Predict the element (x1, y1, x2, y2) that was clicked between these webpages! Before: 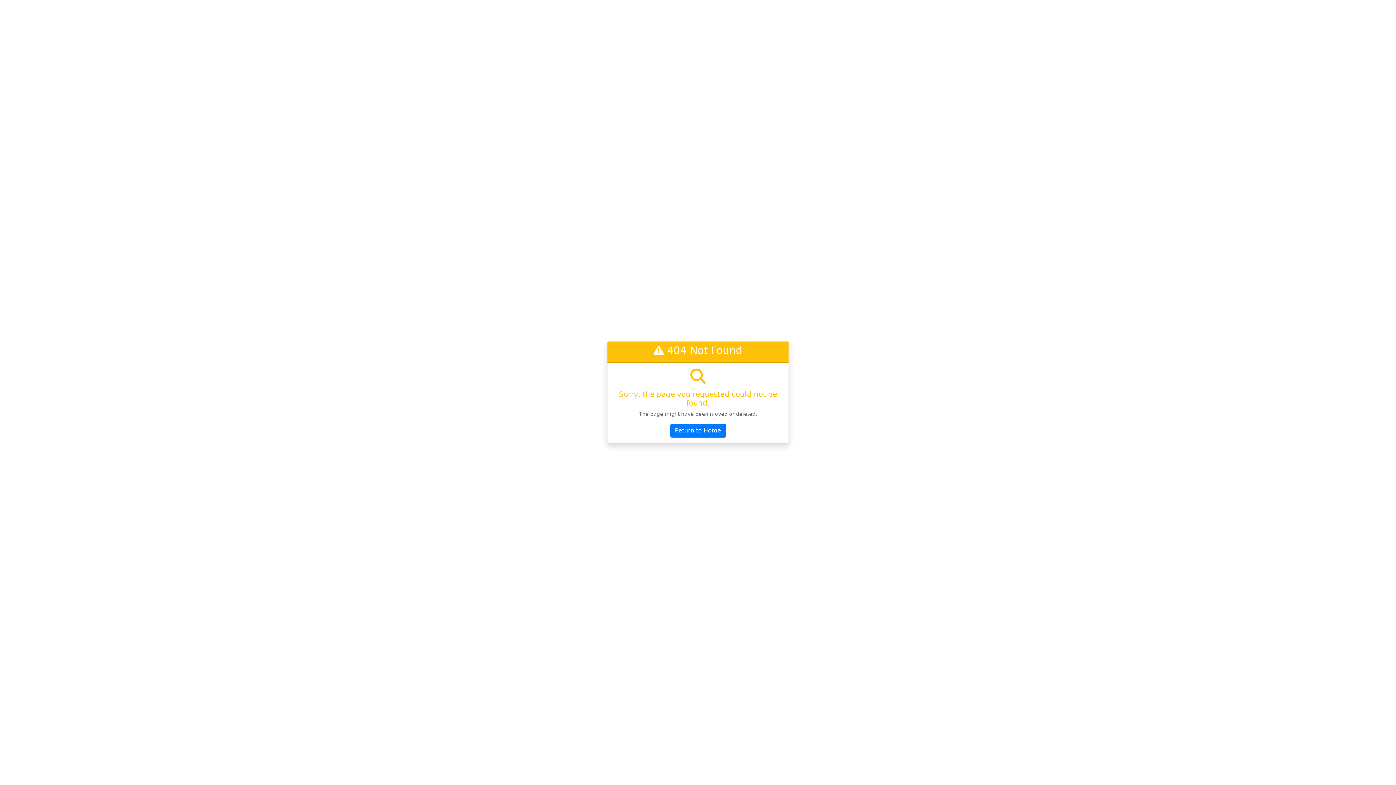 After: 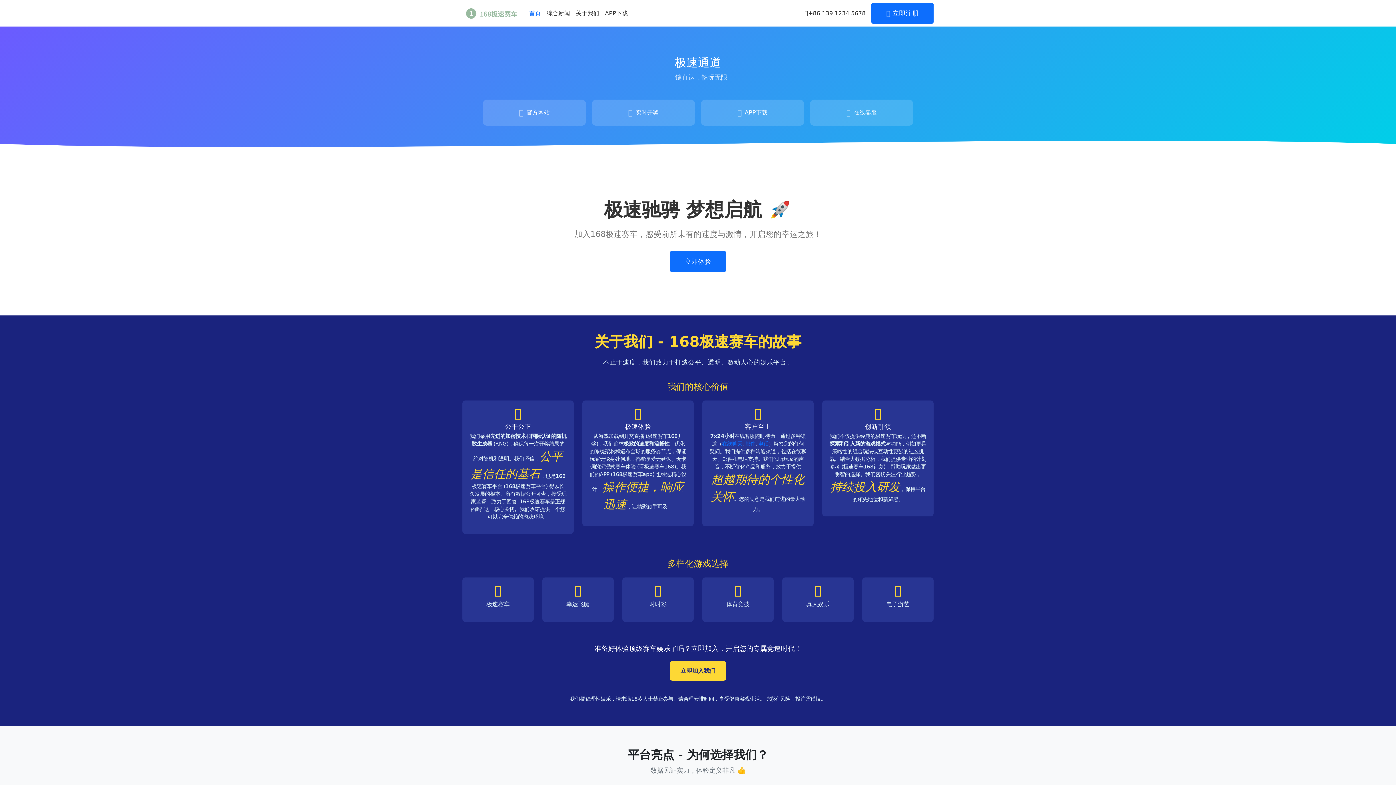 Action: bbox: (670, 424, 726, 437) label: Return to Home